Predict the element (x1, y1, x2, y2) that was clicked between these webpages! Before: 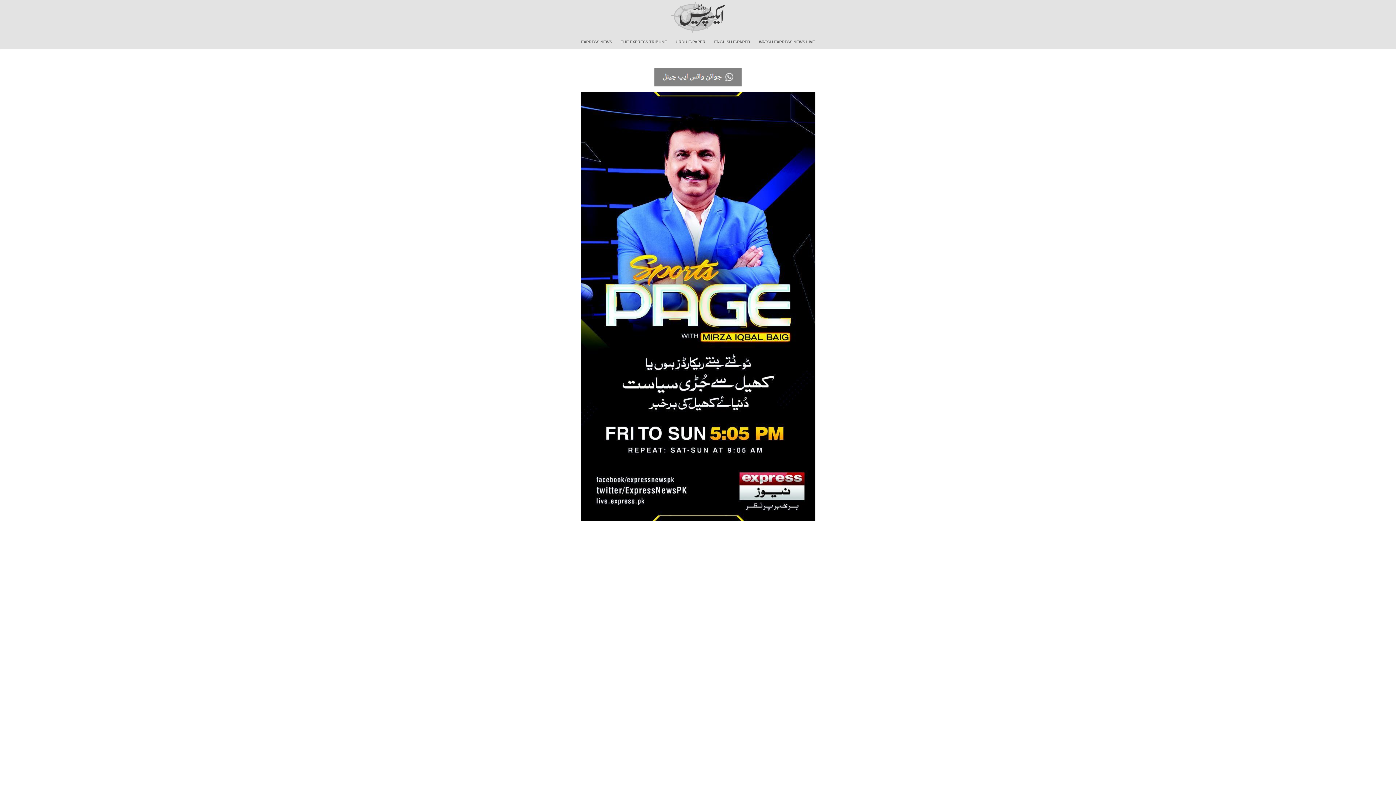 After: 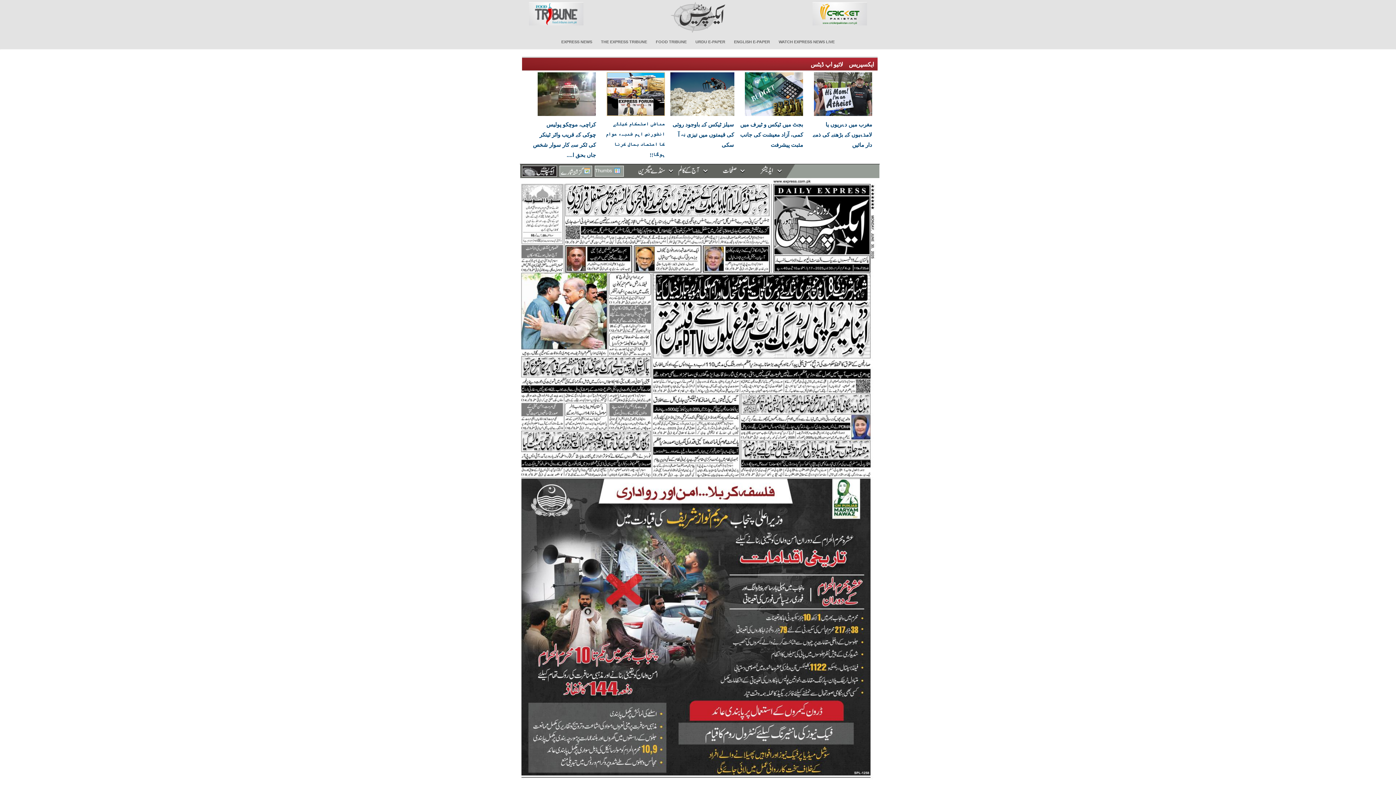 Action: label: URDU E-PAPER bbox: (672, 34, 709, 49)